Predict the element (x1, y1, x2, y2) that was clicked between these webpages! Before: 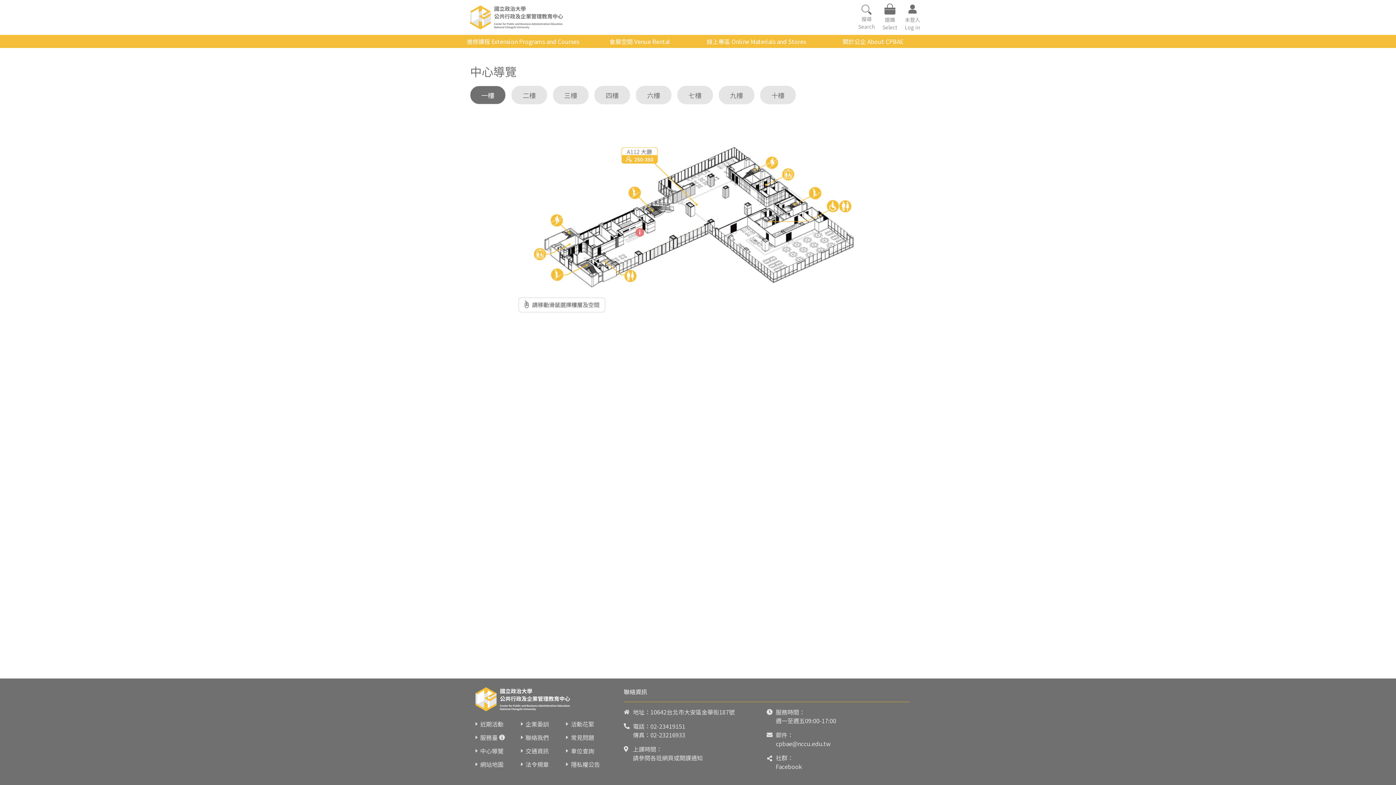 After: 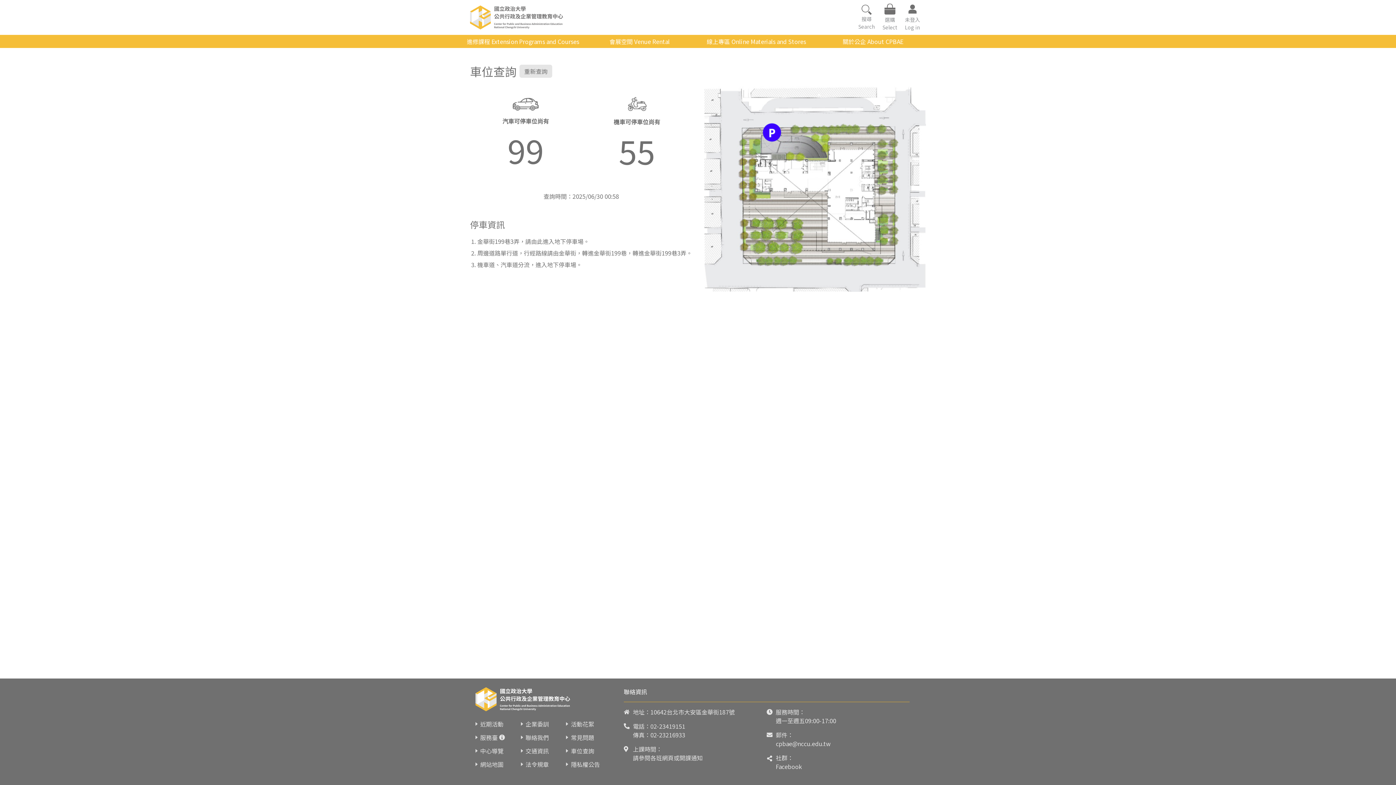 Action: bbox: (571, 746, 594, 755) label: 車位查詢